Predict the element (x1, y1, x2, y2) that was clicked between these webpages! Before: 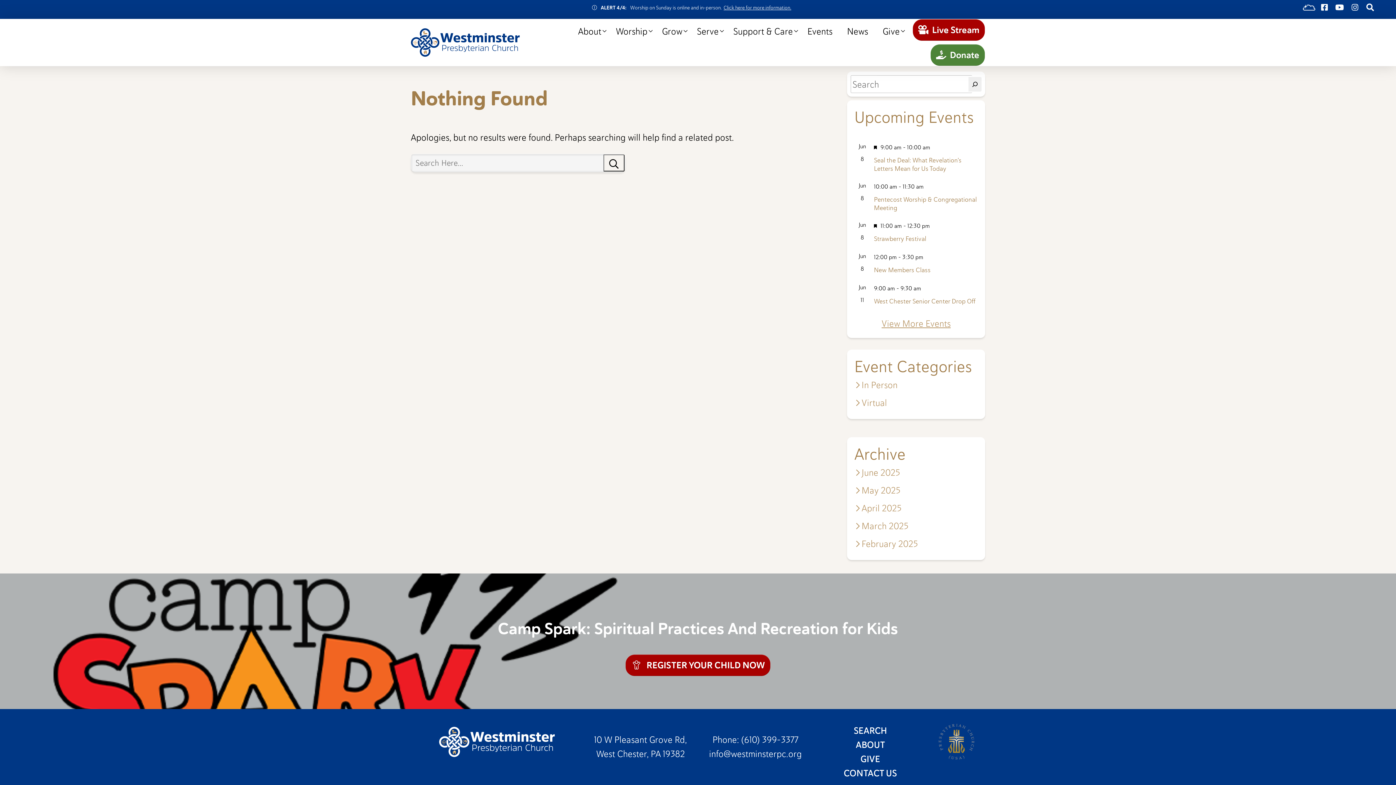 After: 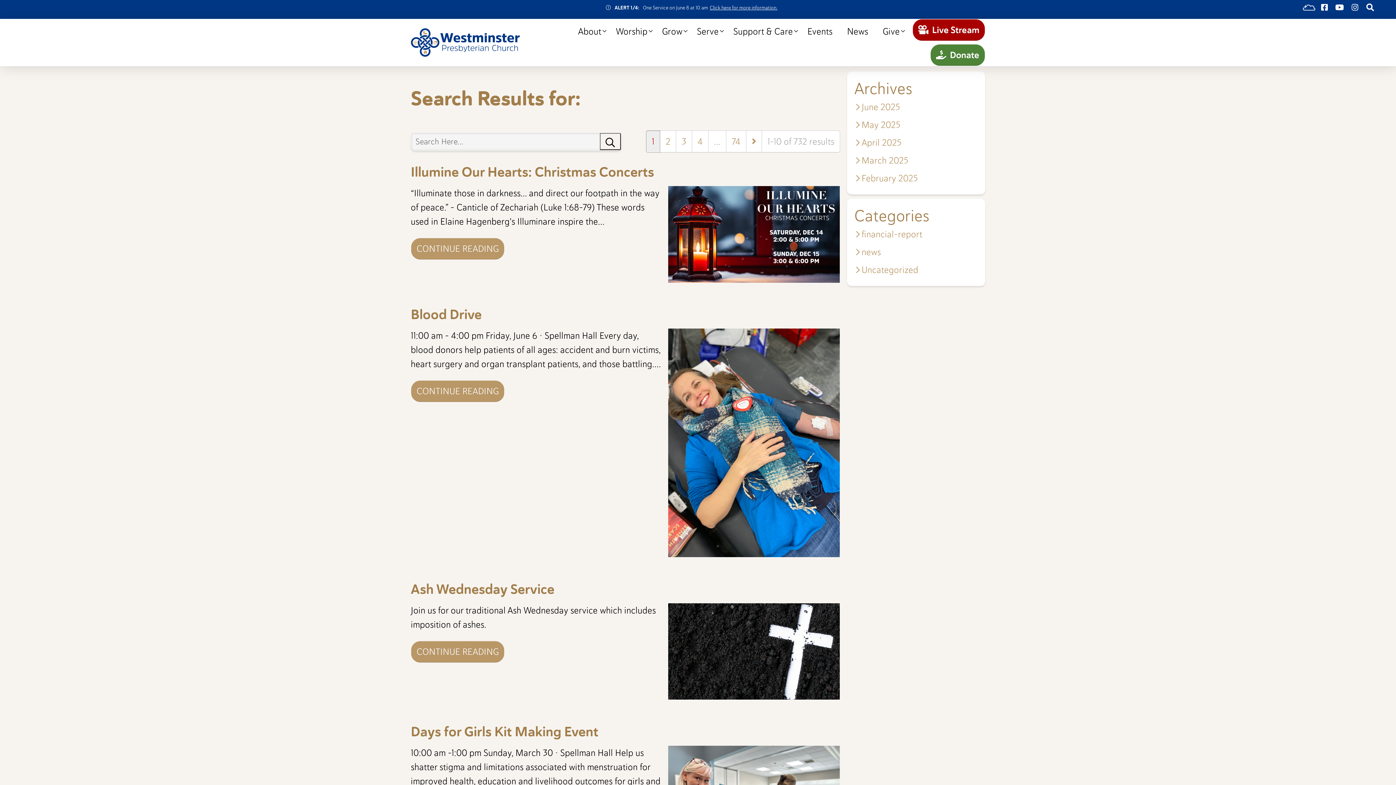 Action: bbox: (603, 154, 624, 171)